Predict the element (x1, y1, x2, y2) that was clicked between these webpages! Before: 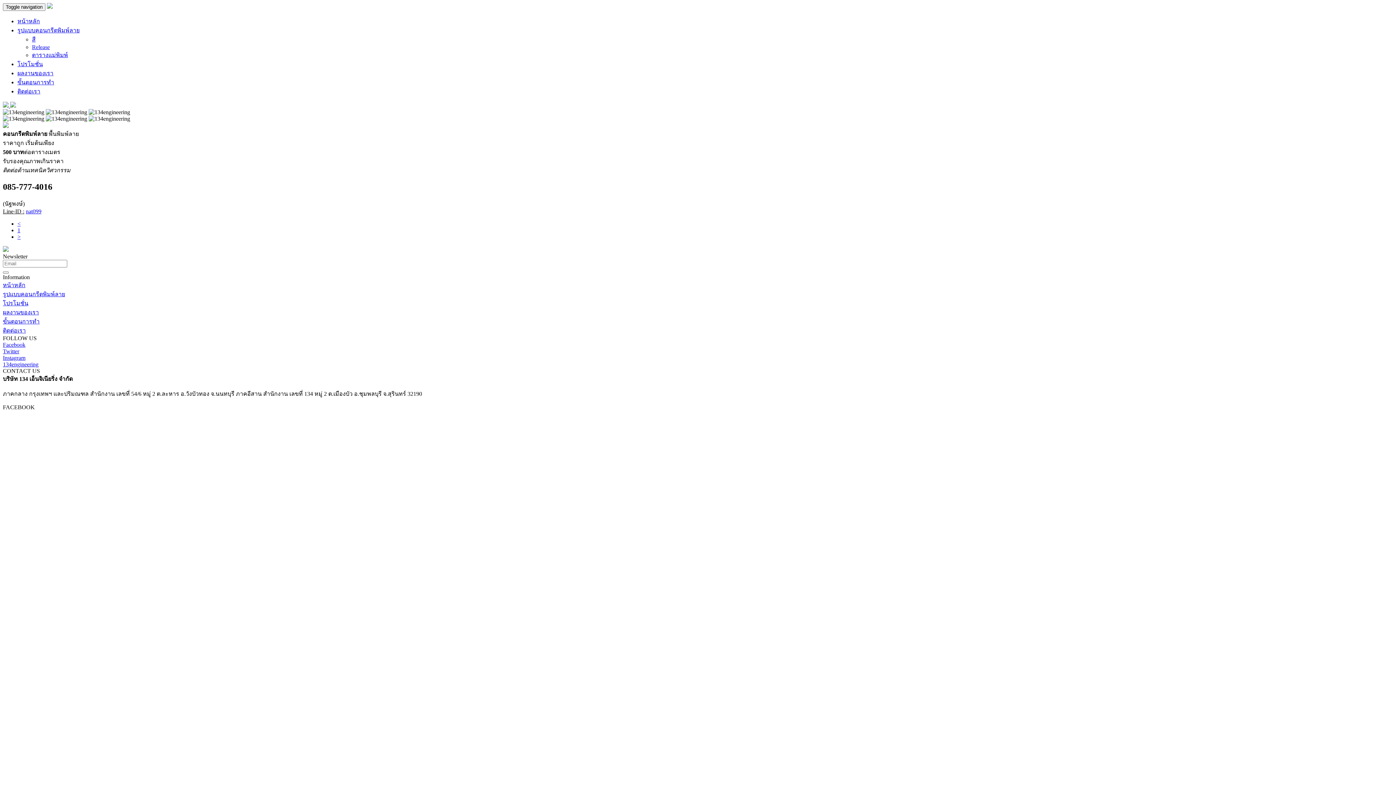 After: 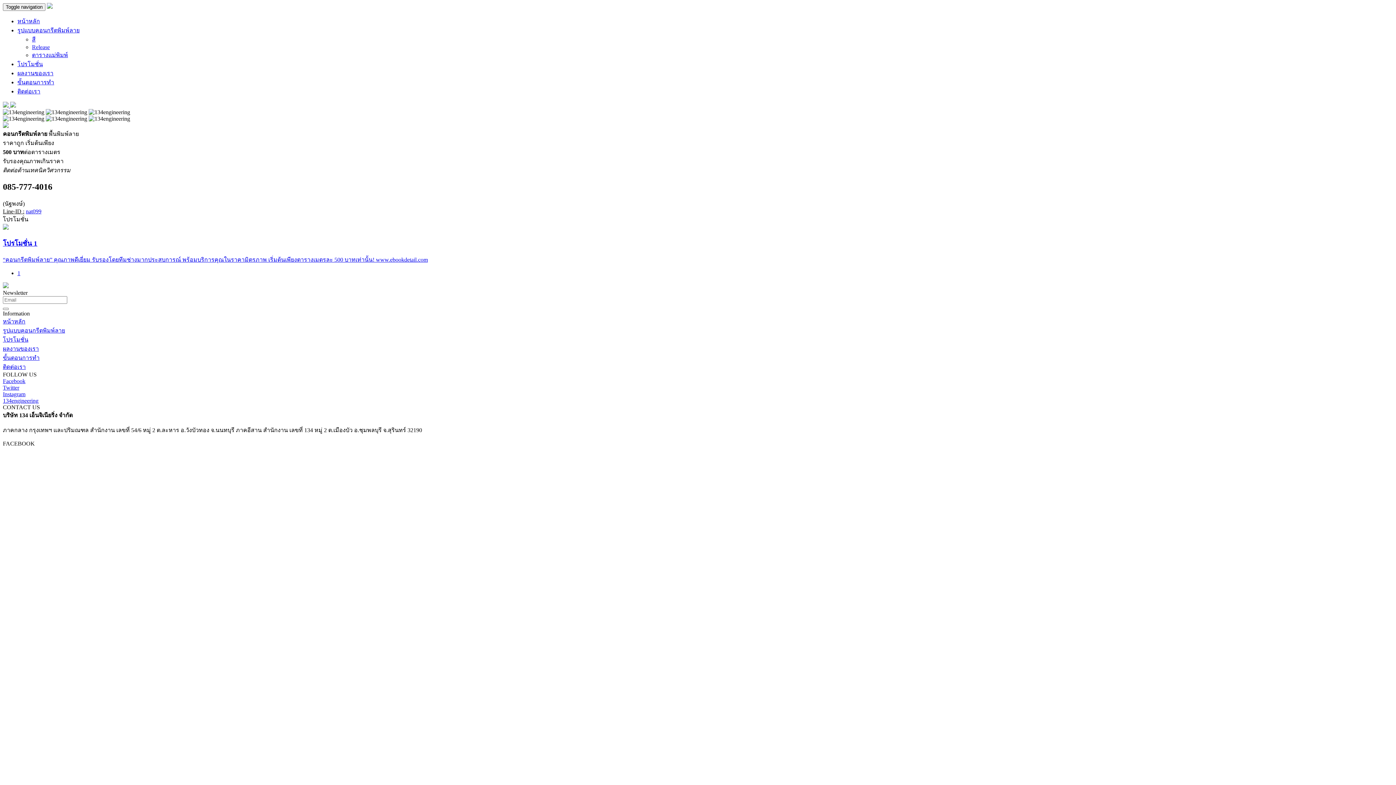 Action: bbox: (17, 61, 42, 67) label: โปรโมชั่น